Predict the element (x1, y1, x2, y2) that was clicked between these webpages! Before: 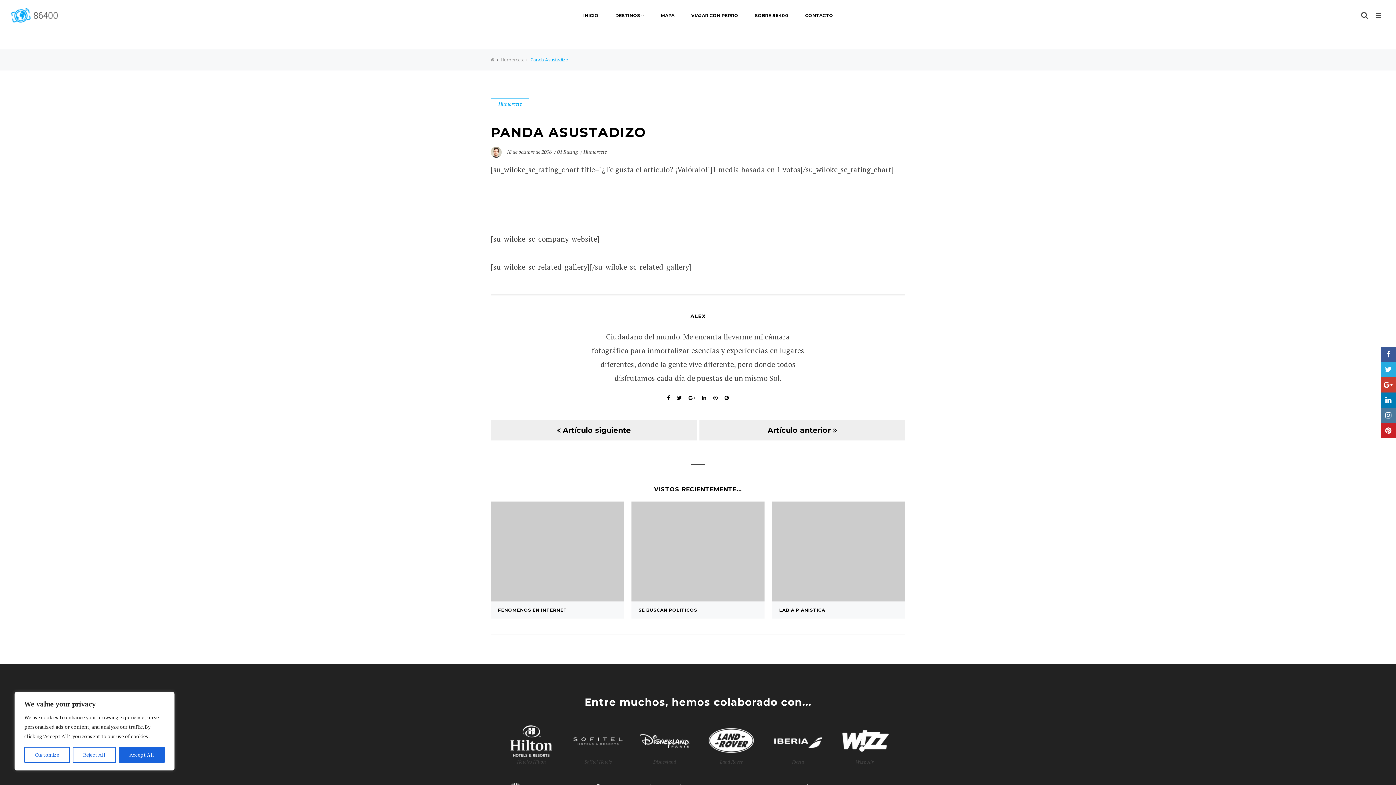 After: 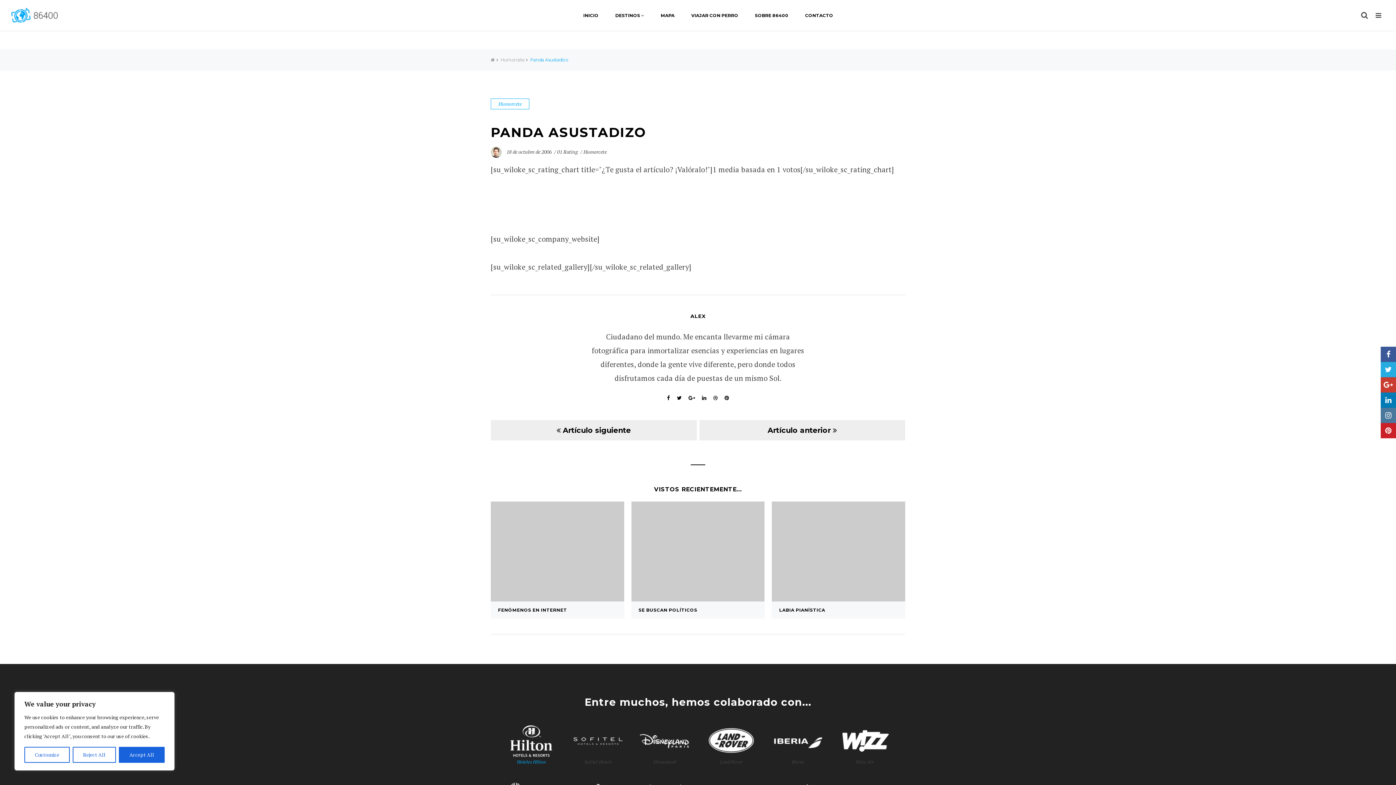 Action: label: 
Hoteles Hilton bbox: (503, 737, 559, 765)